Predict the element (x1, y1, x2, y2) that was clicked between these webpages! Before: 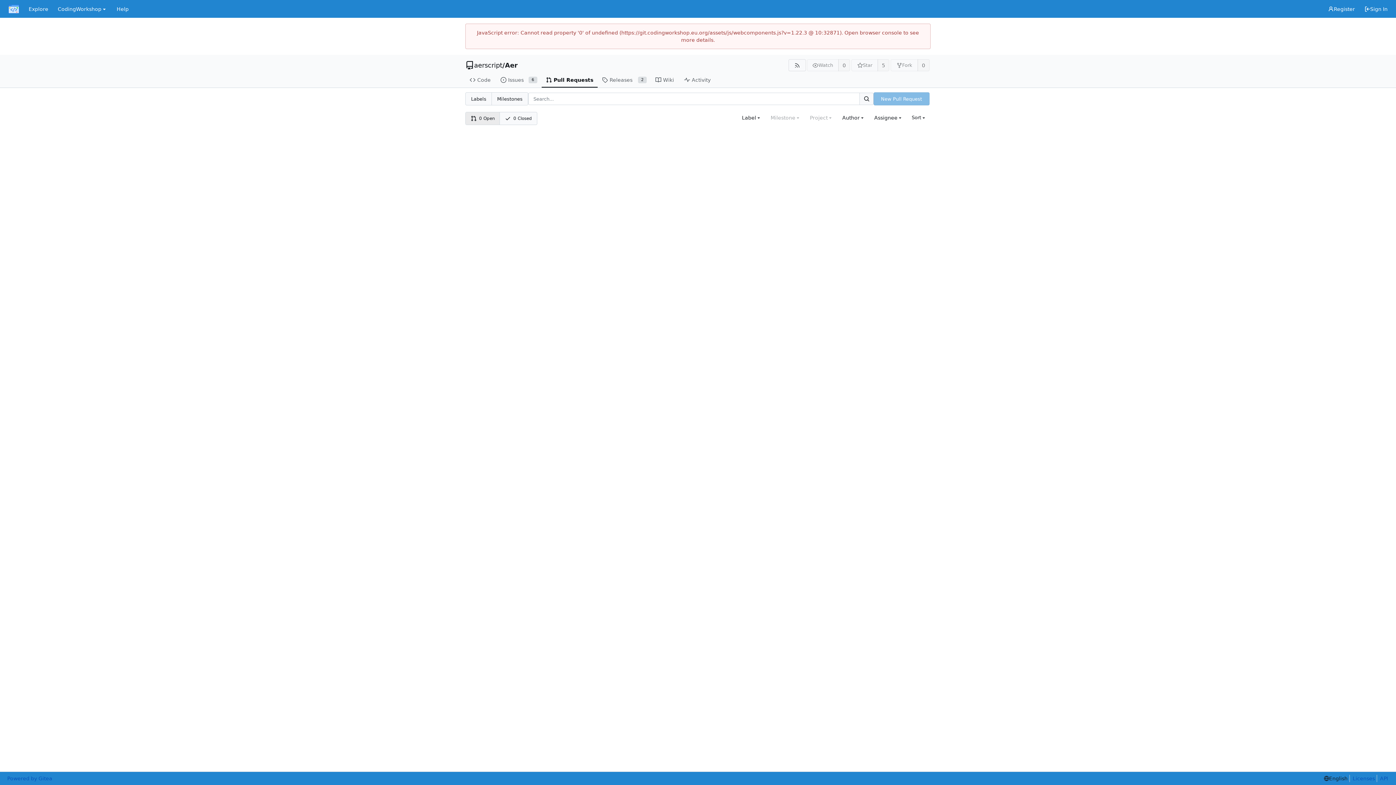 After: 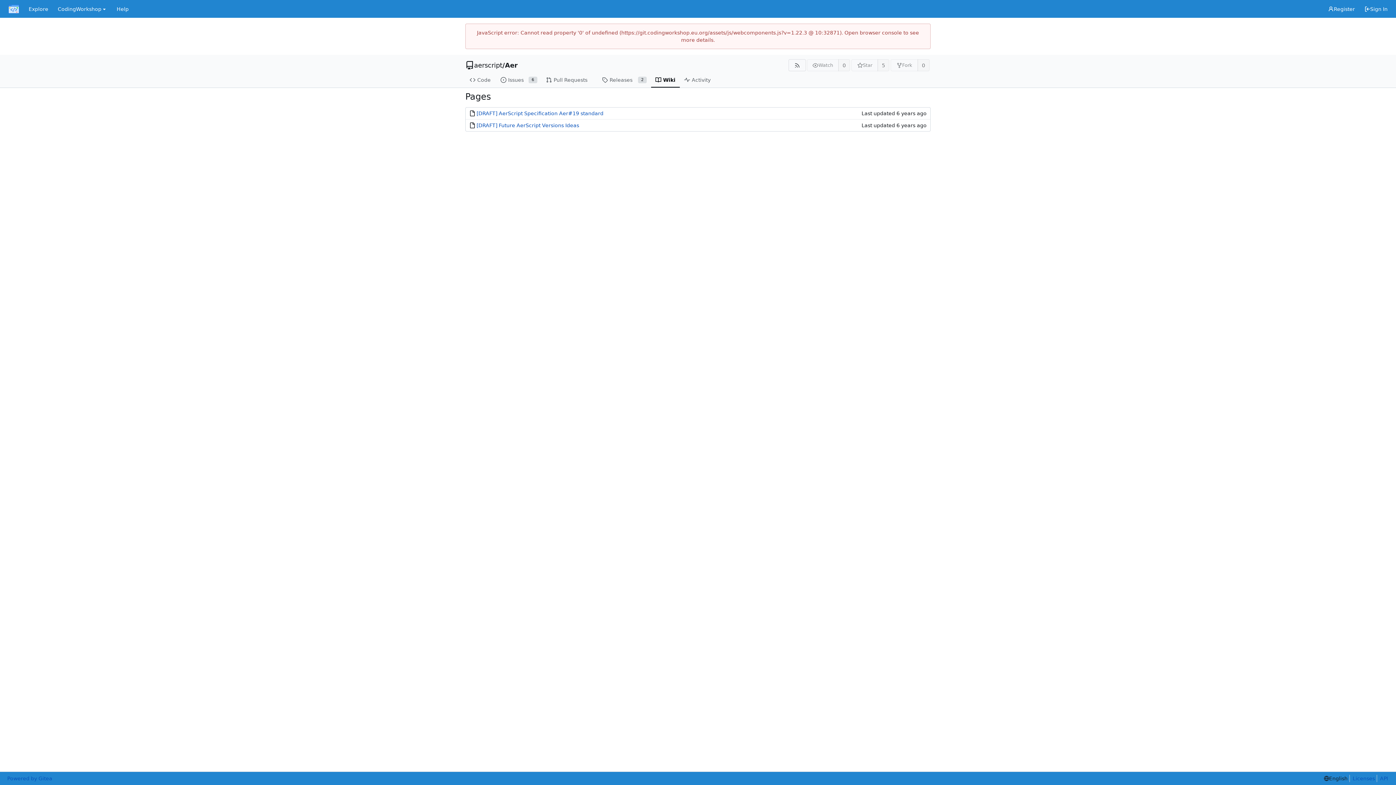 Action: label: Wiki bbox: (651, 72, 680, 87)